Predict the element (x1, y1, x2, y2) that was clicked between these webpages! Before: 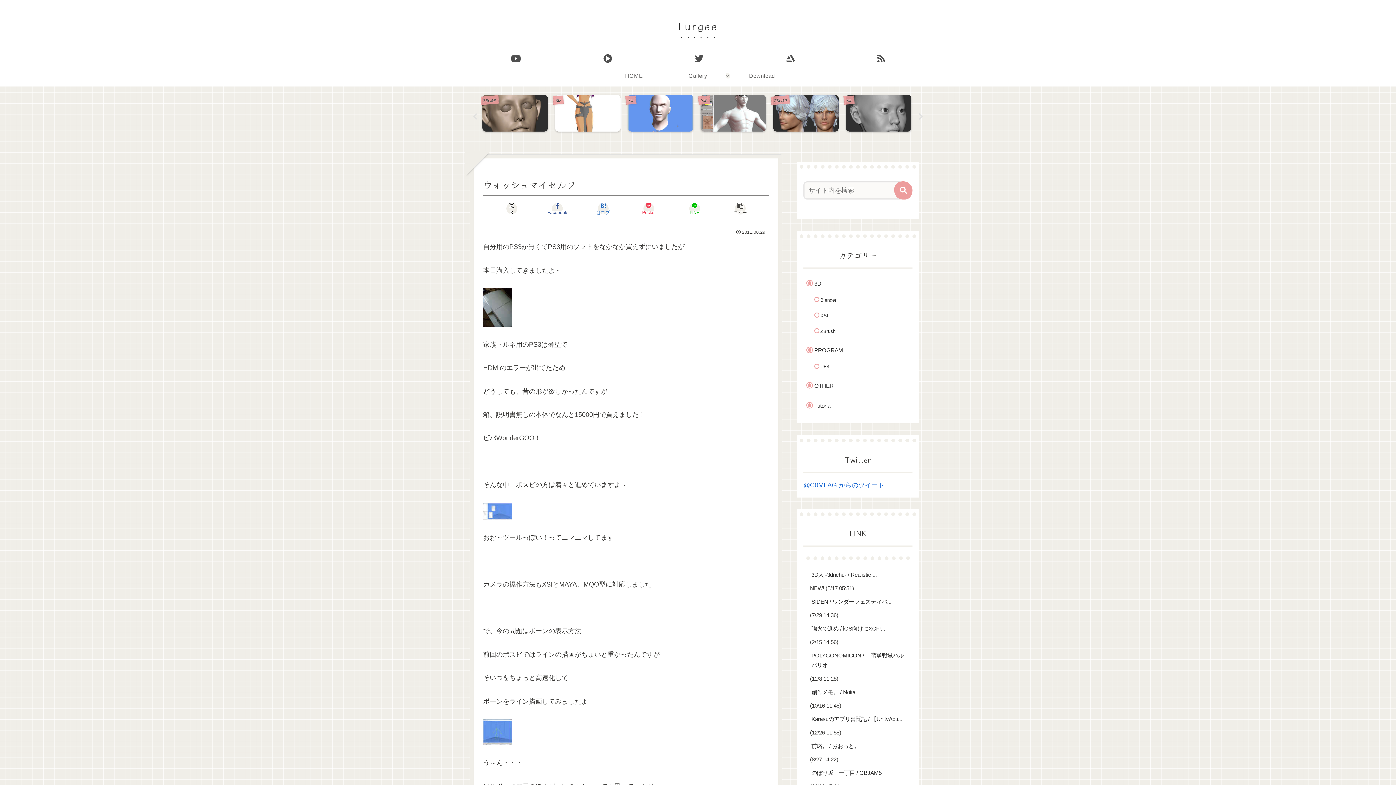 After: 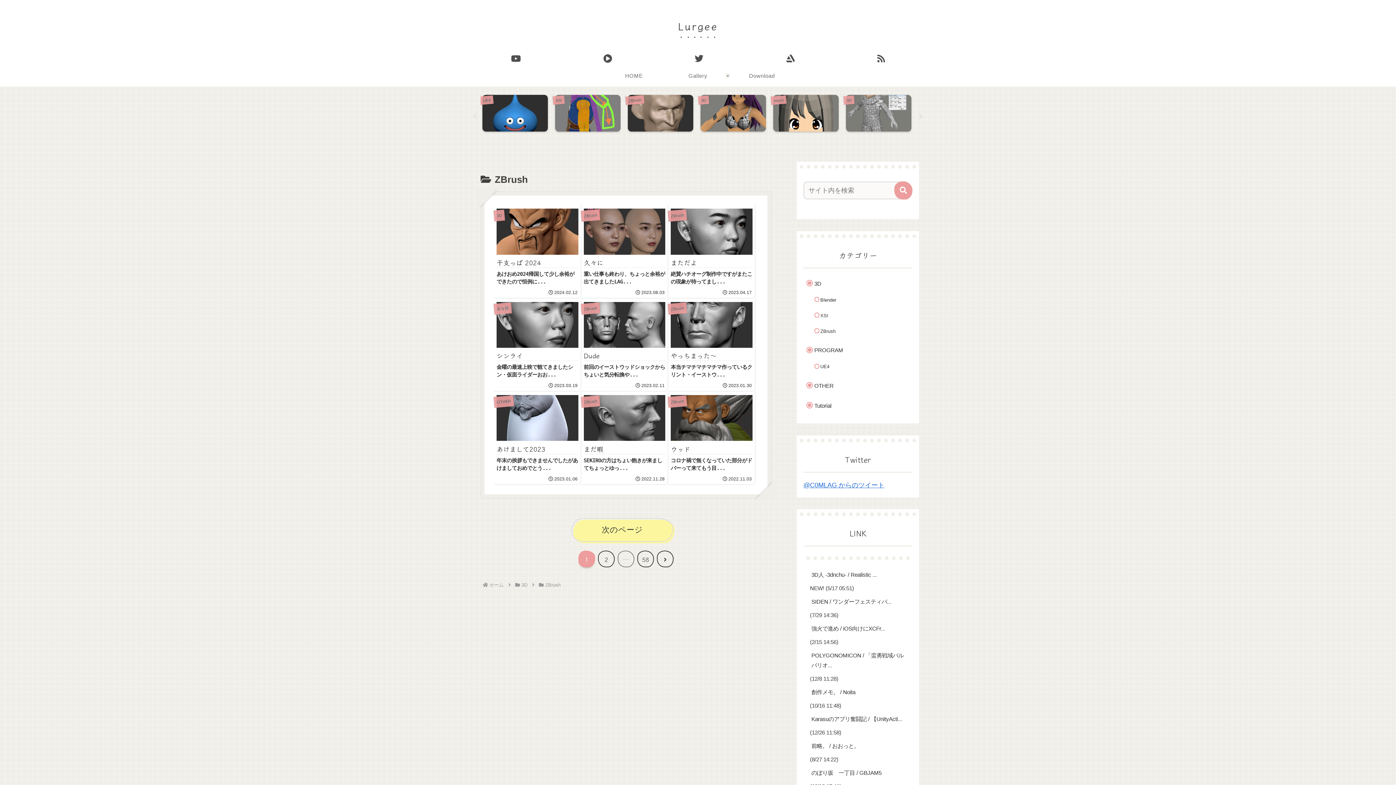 Action: bbox: (818, 323, 912, 339) label: ZBrush